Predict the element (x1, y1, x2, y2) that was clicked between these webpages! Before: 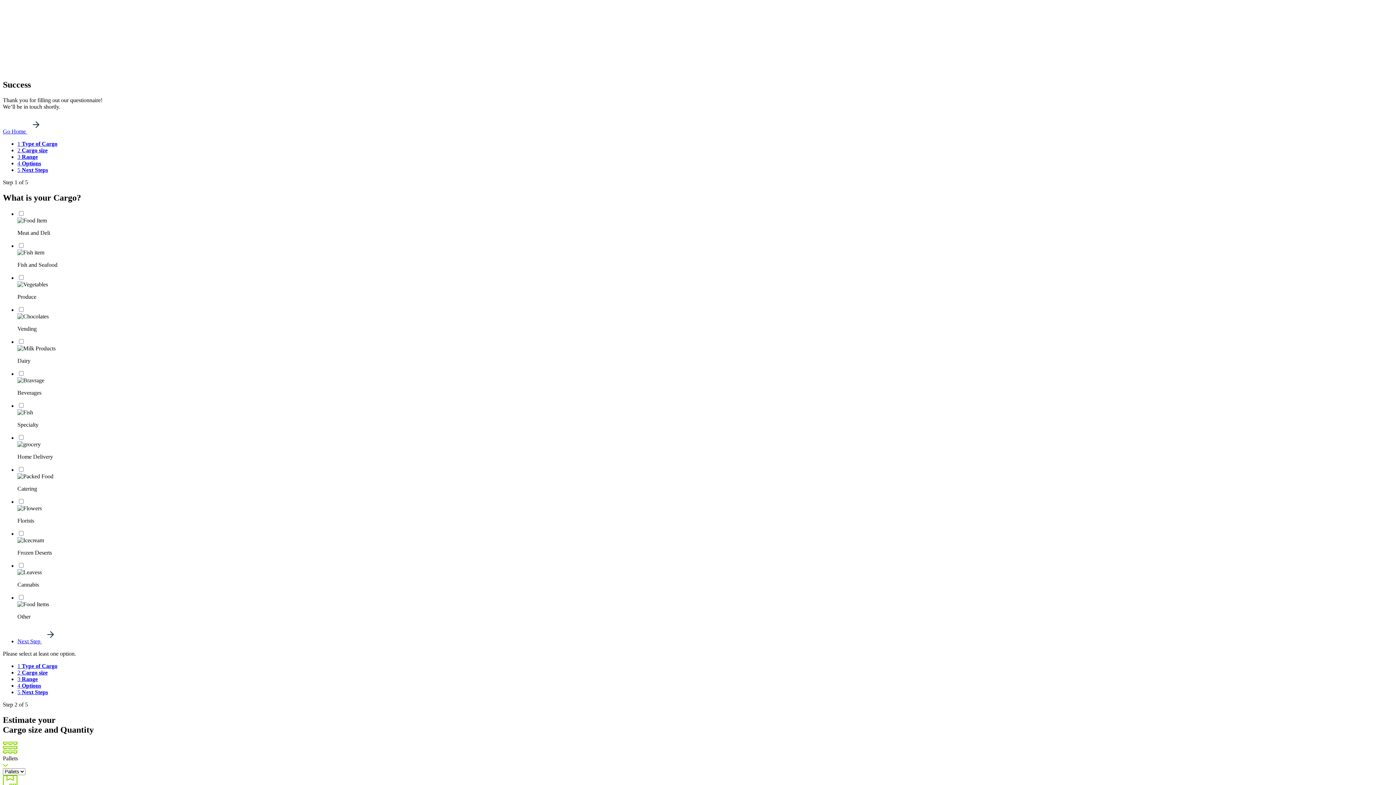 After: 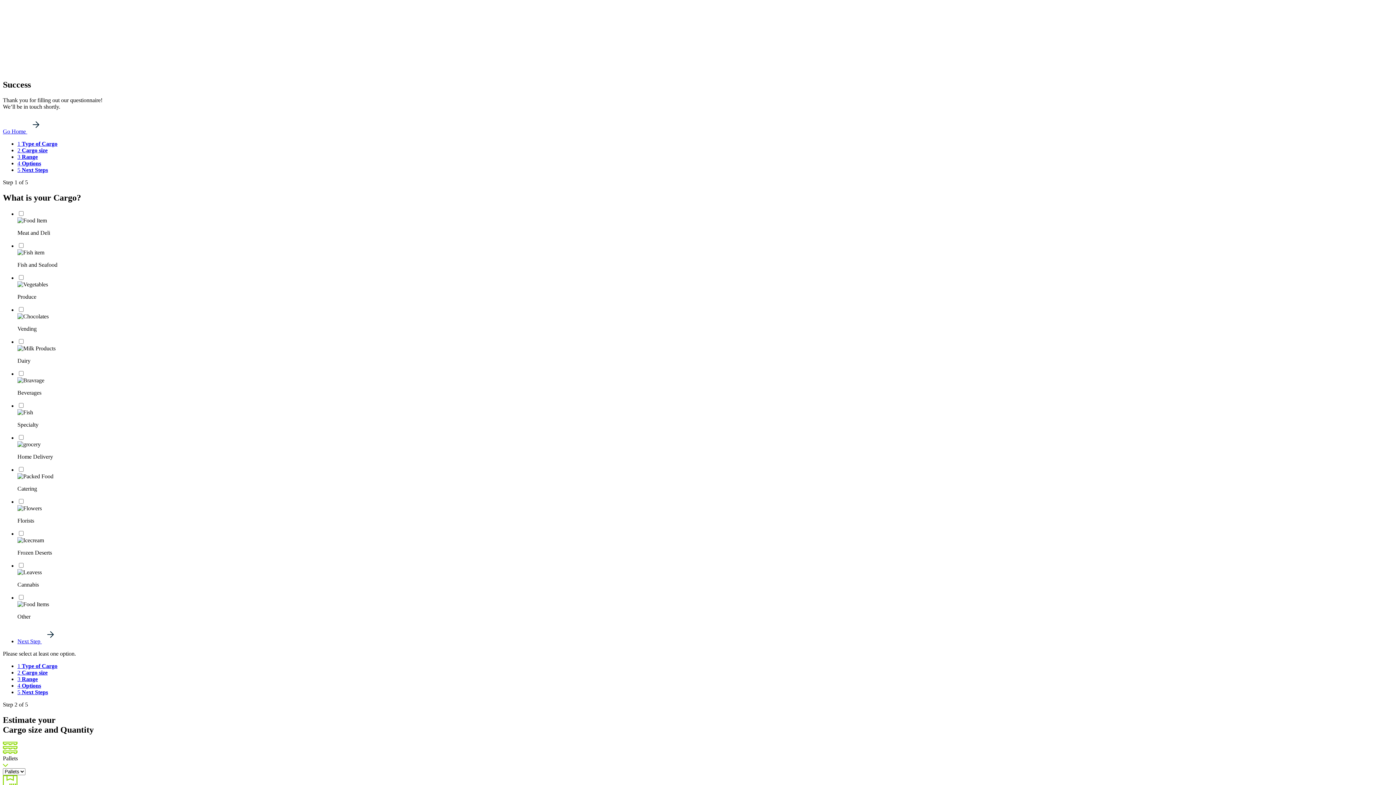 Action: label: 5 Next Steps bbox: (17, 689, 48, 695)